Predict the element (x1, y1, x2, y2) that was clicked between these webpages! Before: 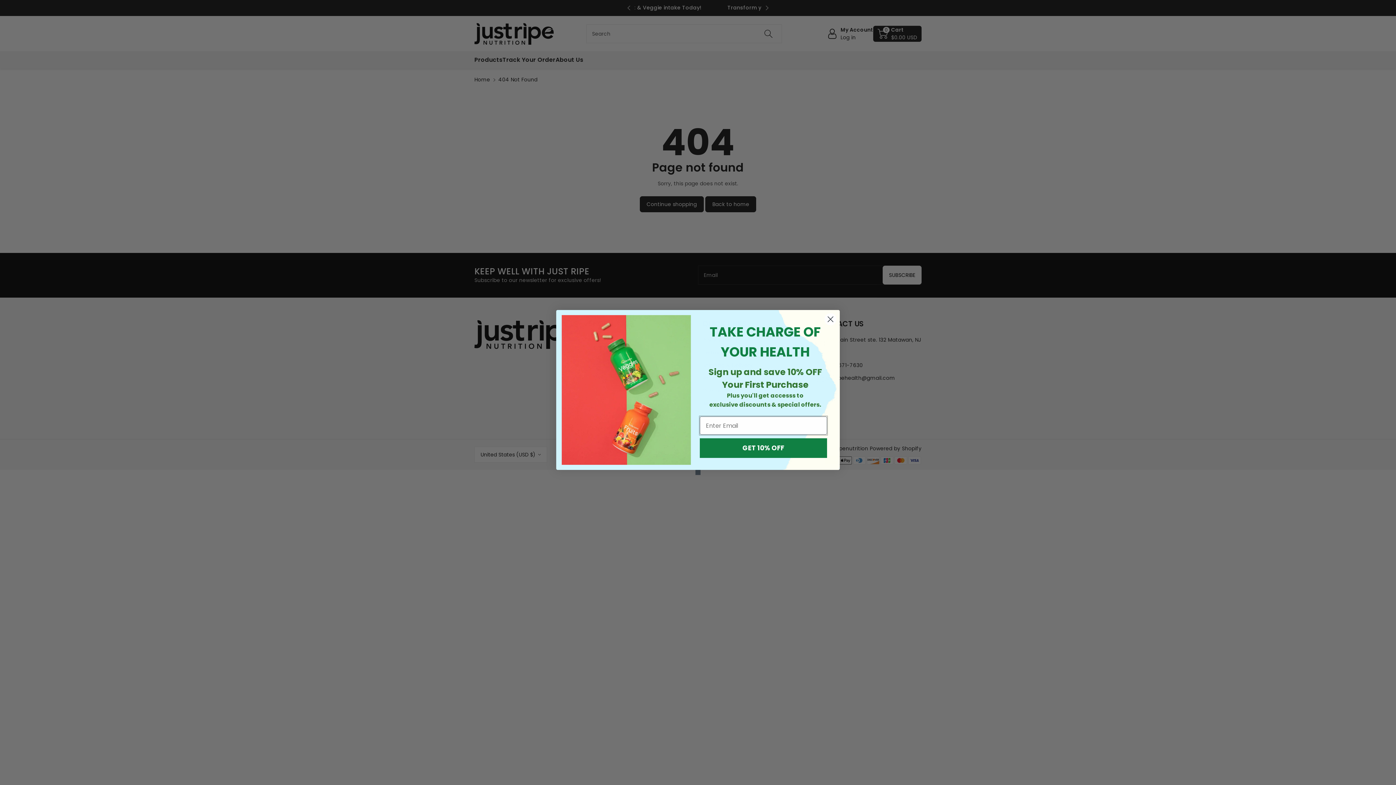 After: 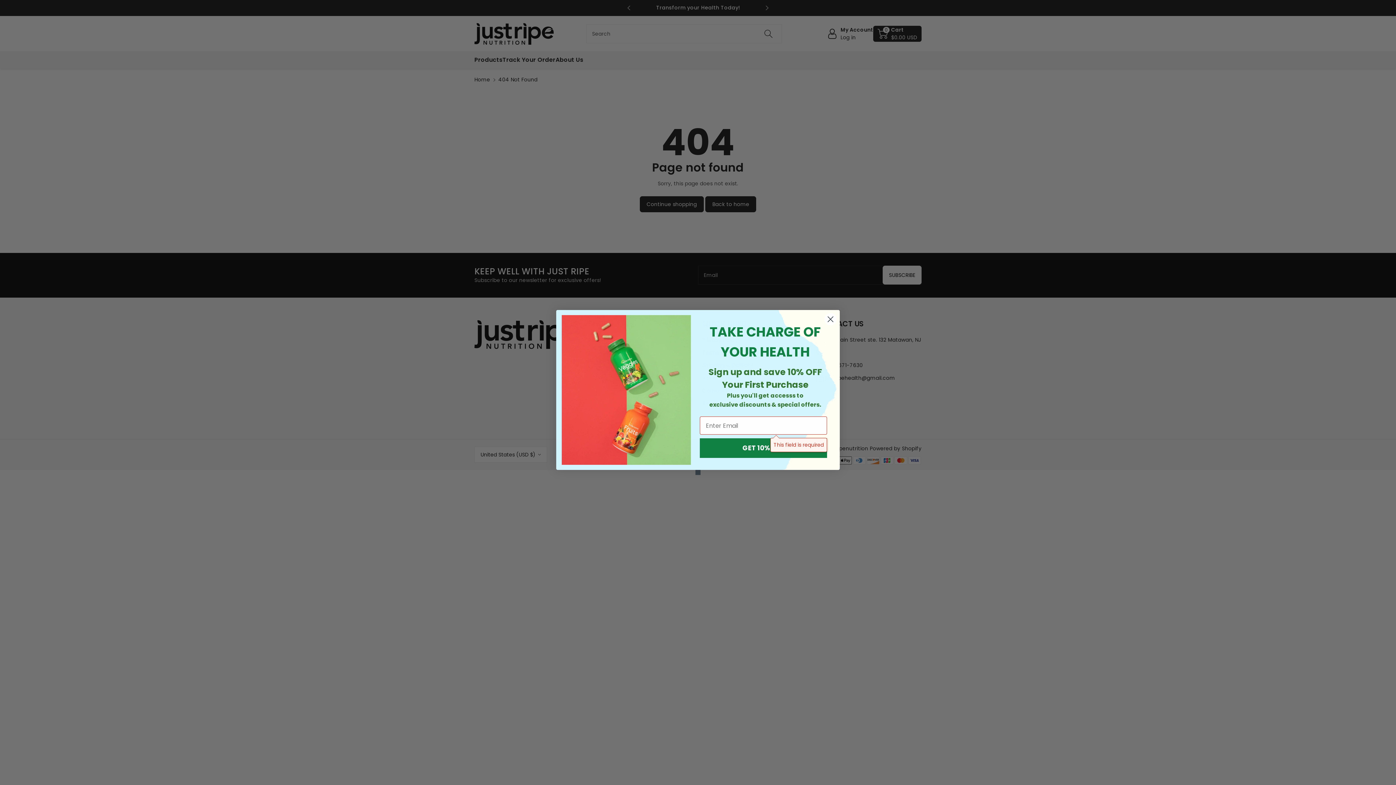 Action: bbox: (700, 438, 827, 458) label: GET 10% OFF